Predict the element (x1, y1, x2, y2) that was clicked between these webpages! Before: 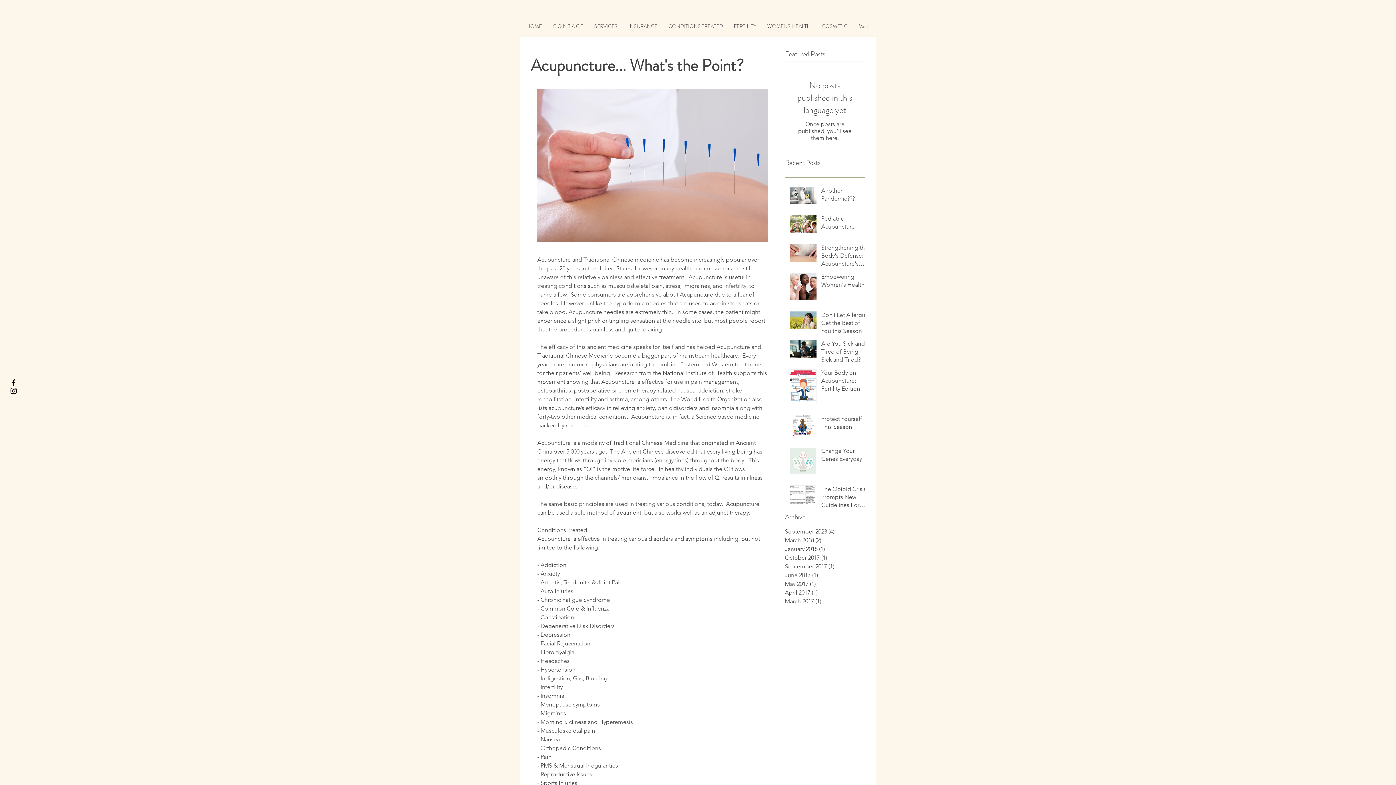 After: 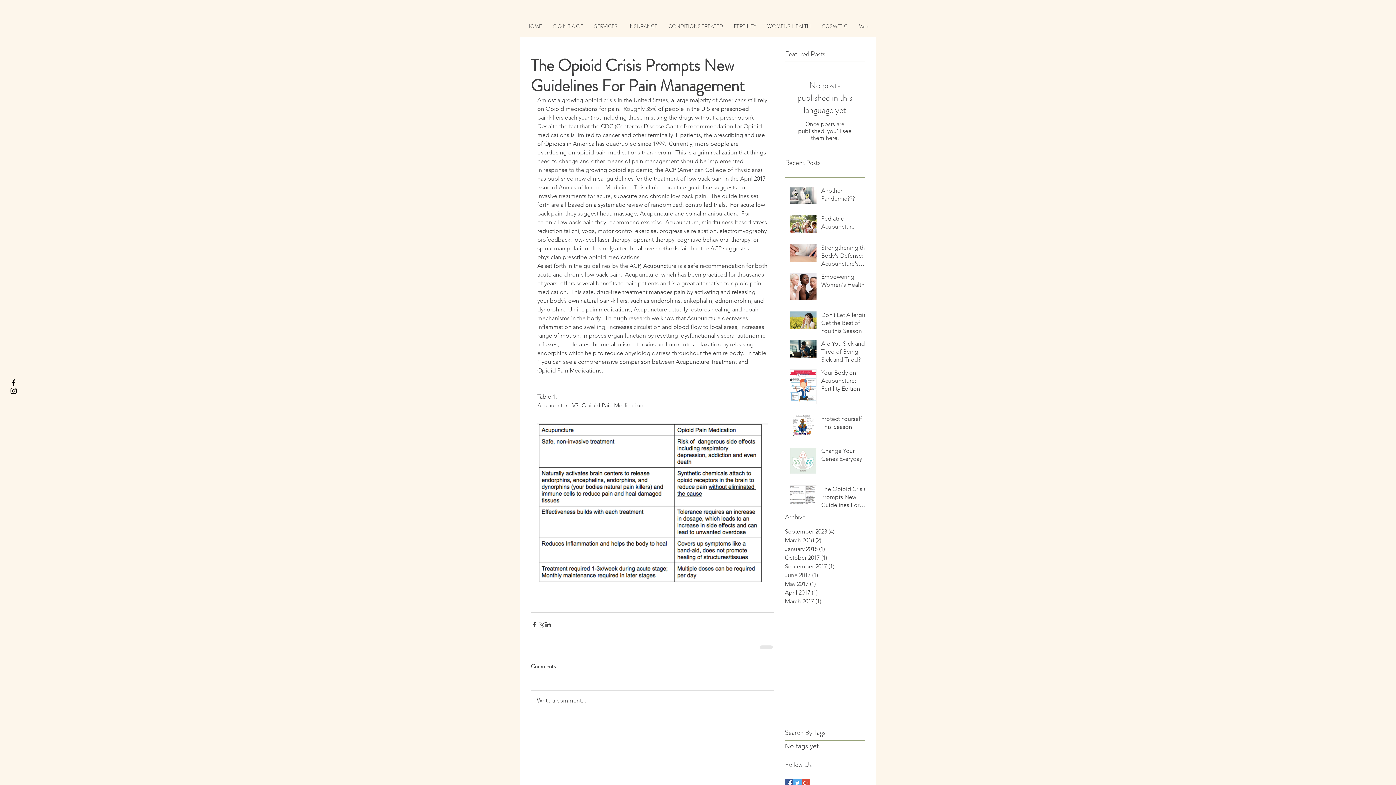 Action: bbox: (821, 485, 869, 512) label: The Opioid Crisis Prompts New Guidelines For Pain Management